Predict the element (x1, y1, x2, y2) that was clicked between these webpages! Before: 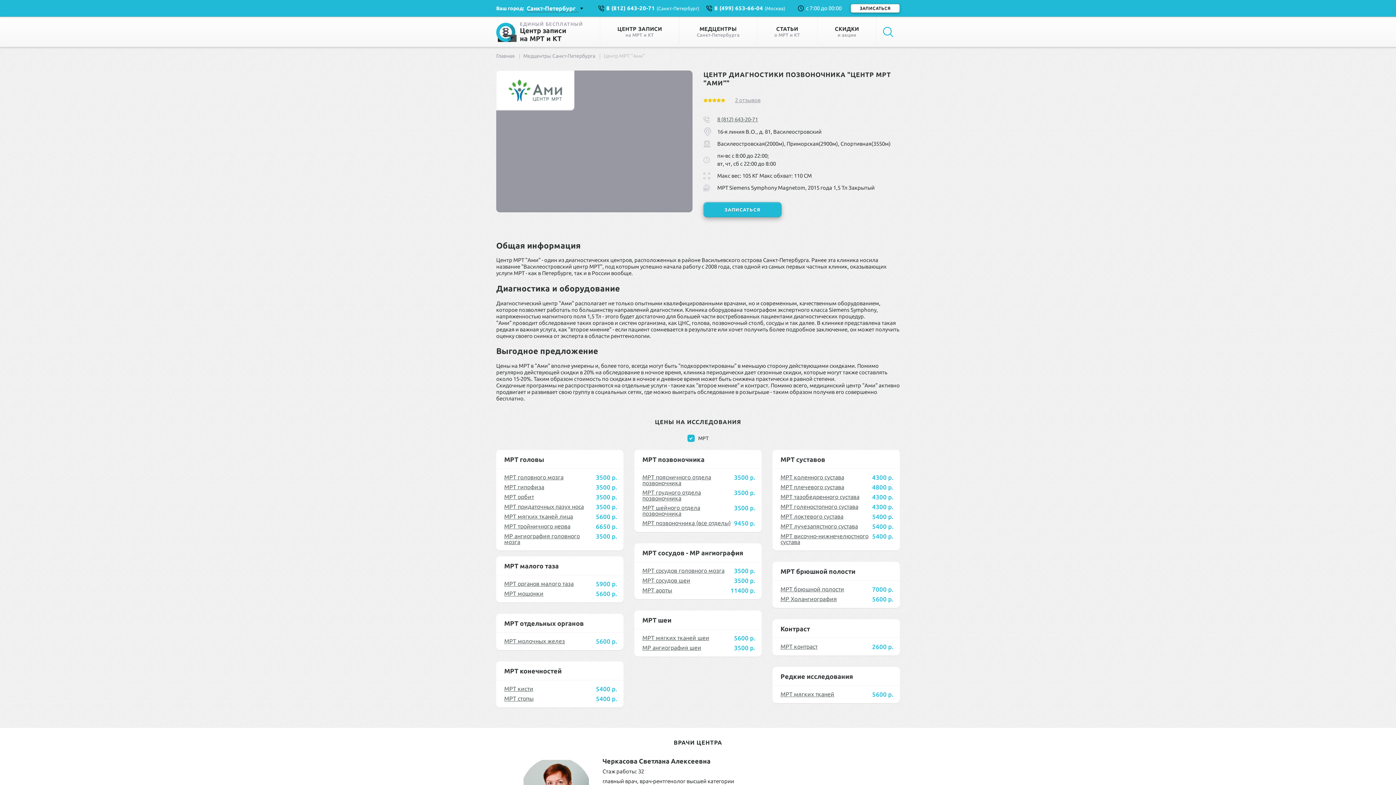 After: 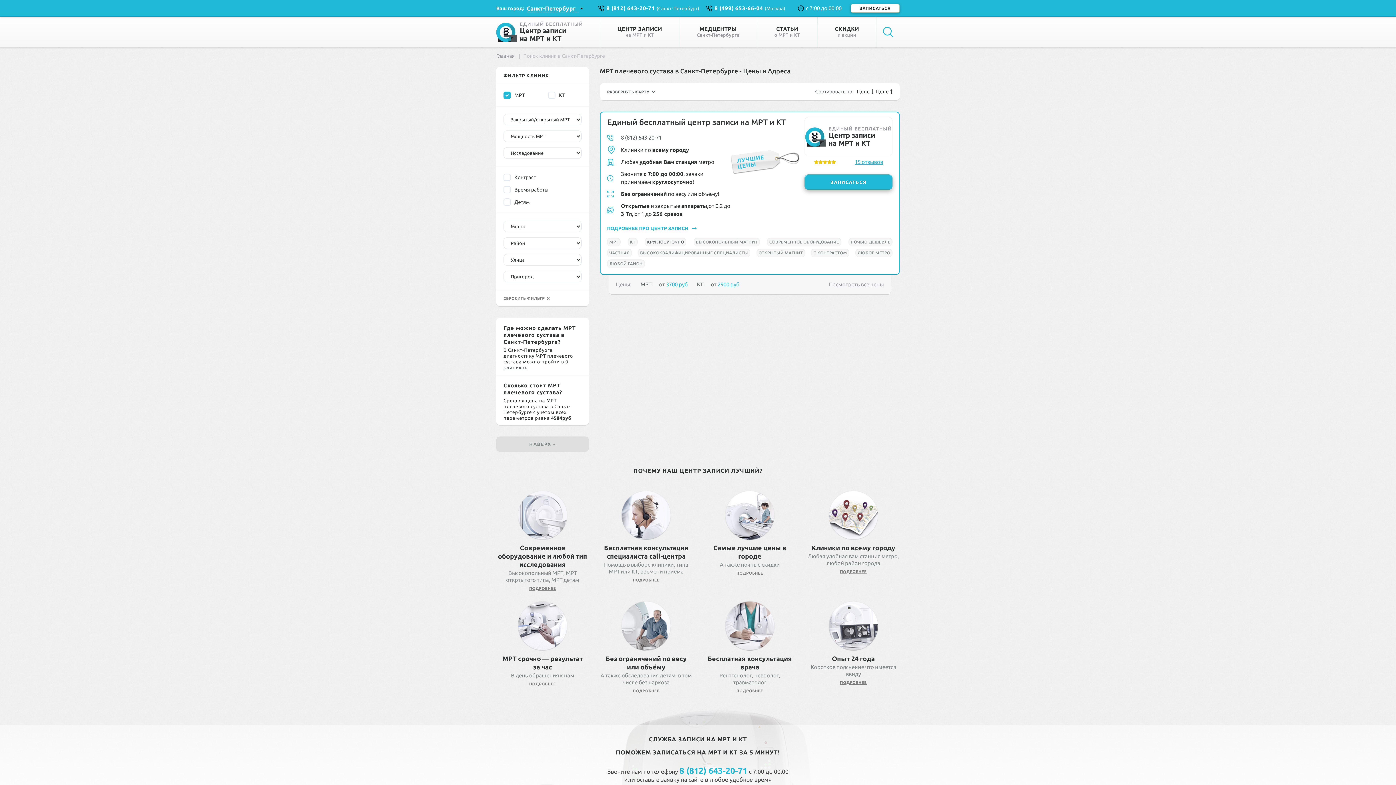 Action: bbox: (780, 483, 844, 490) label: МРТ плечевого сустава